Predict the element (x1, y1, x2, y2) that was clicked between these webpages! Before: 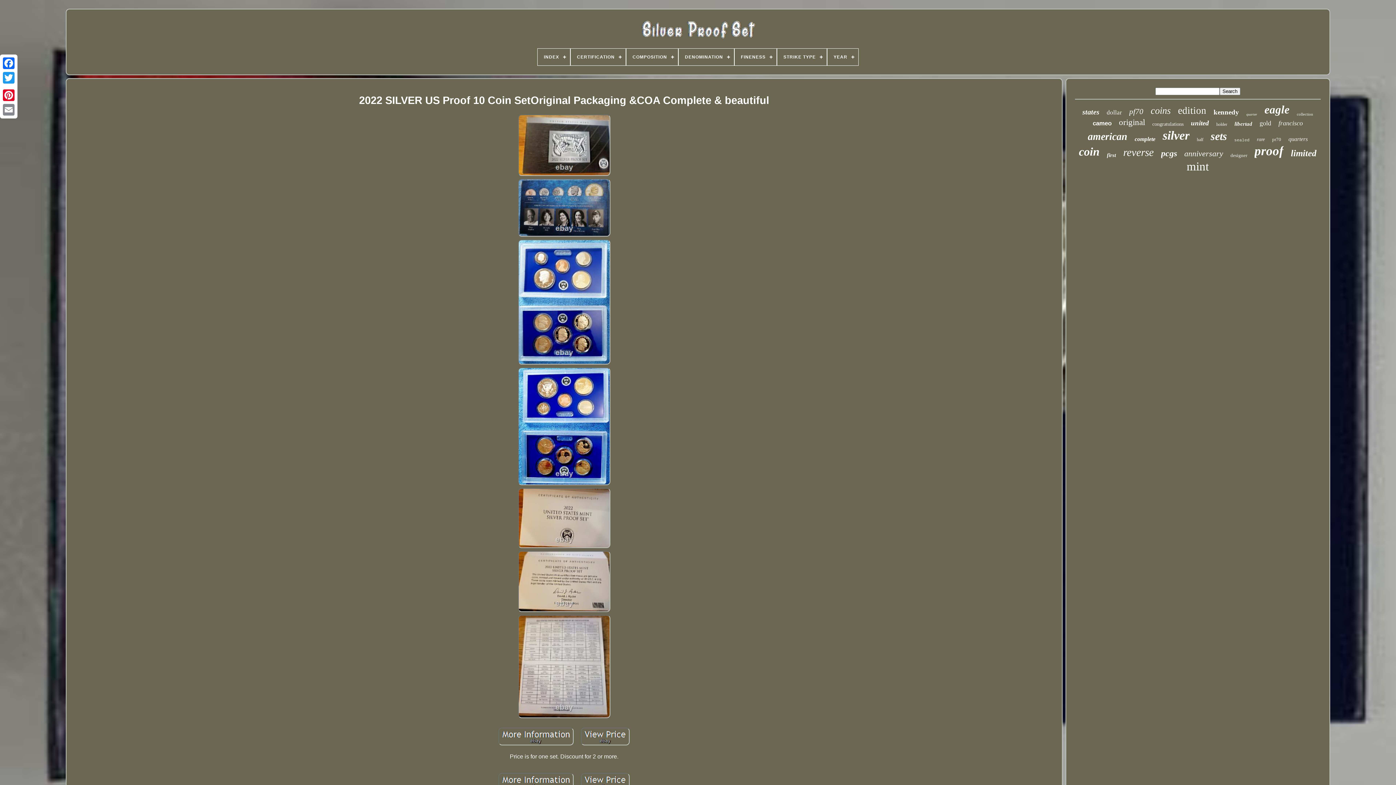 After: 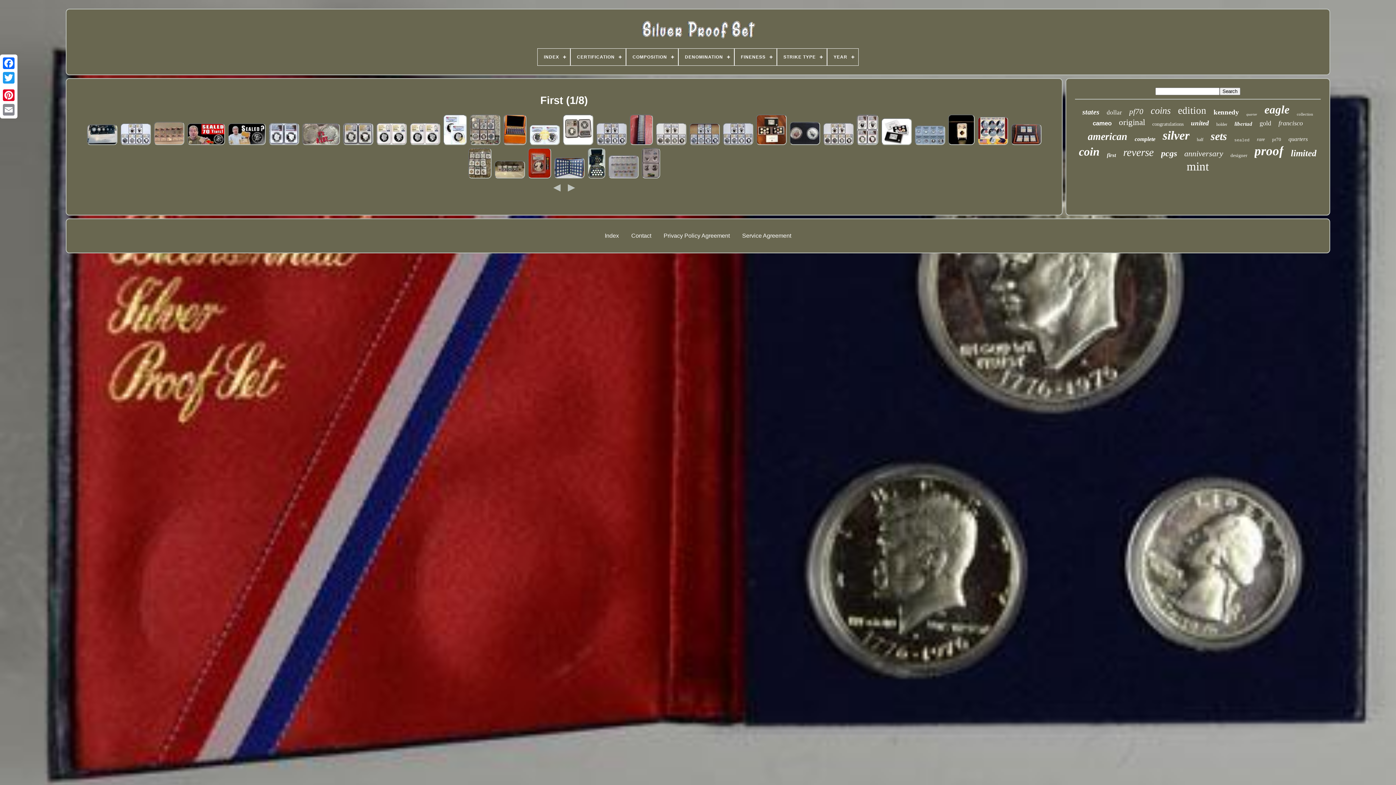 Action: bbox: (1107, 152, 1116, 158) label: first